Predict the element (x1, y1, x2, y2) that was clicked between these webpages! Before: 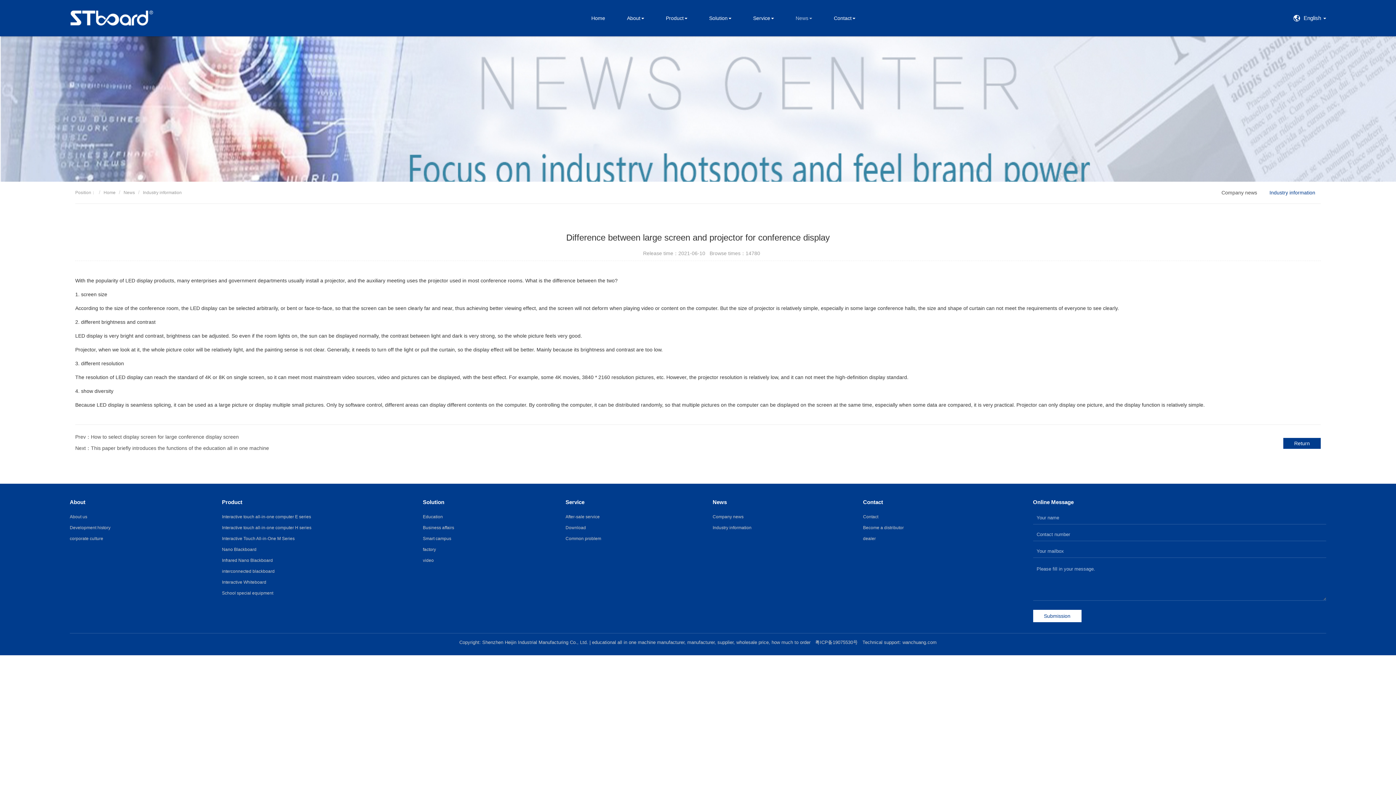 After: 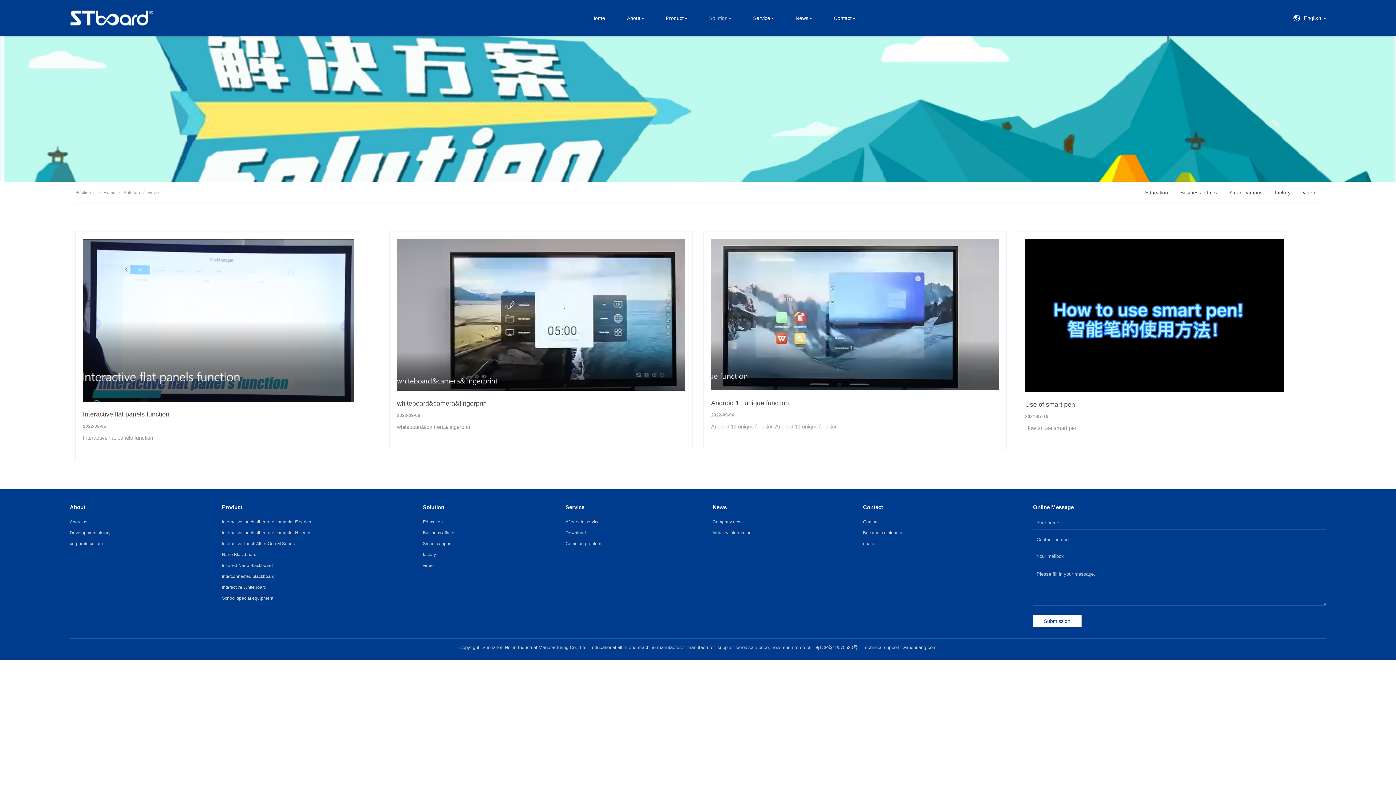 Action: bbox: (422, 555, 433, 566) label: video